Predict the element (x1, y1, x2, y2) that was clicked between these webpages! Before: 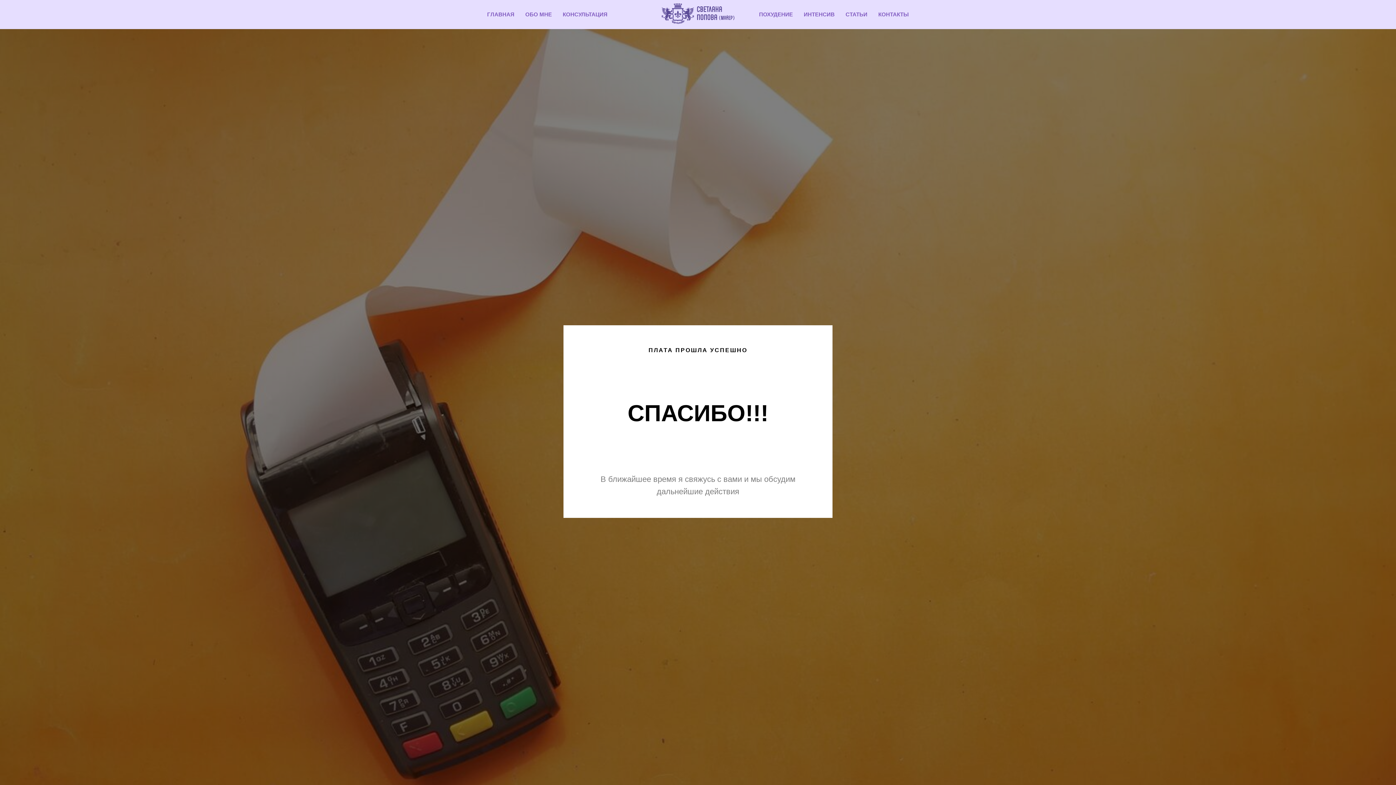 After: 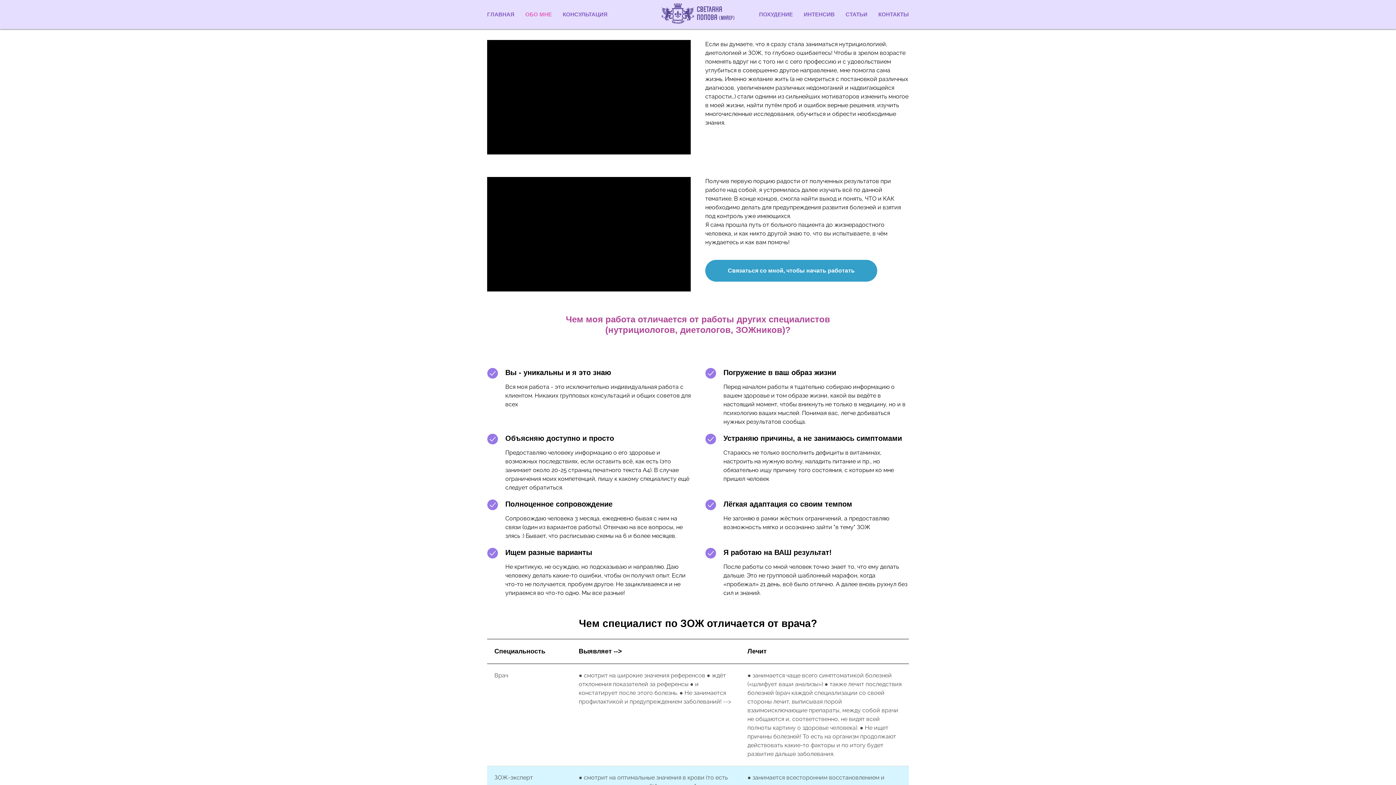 Action: bbox: (525, 11, 552, 17) label: ОБО МНЕ